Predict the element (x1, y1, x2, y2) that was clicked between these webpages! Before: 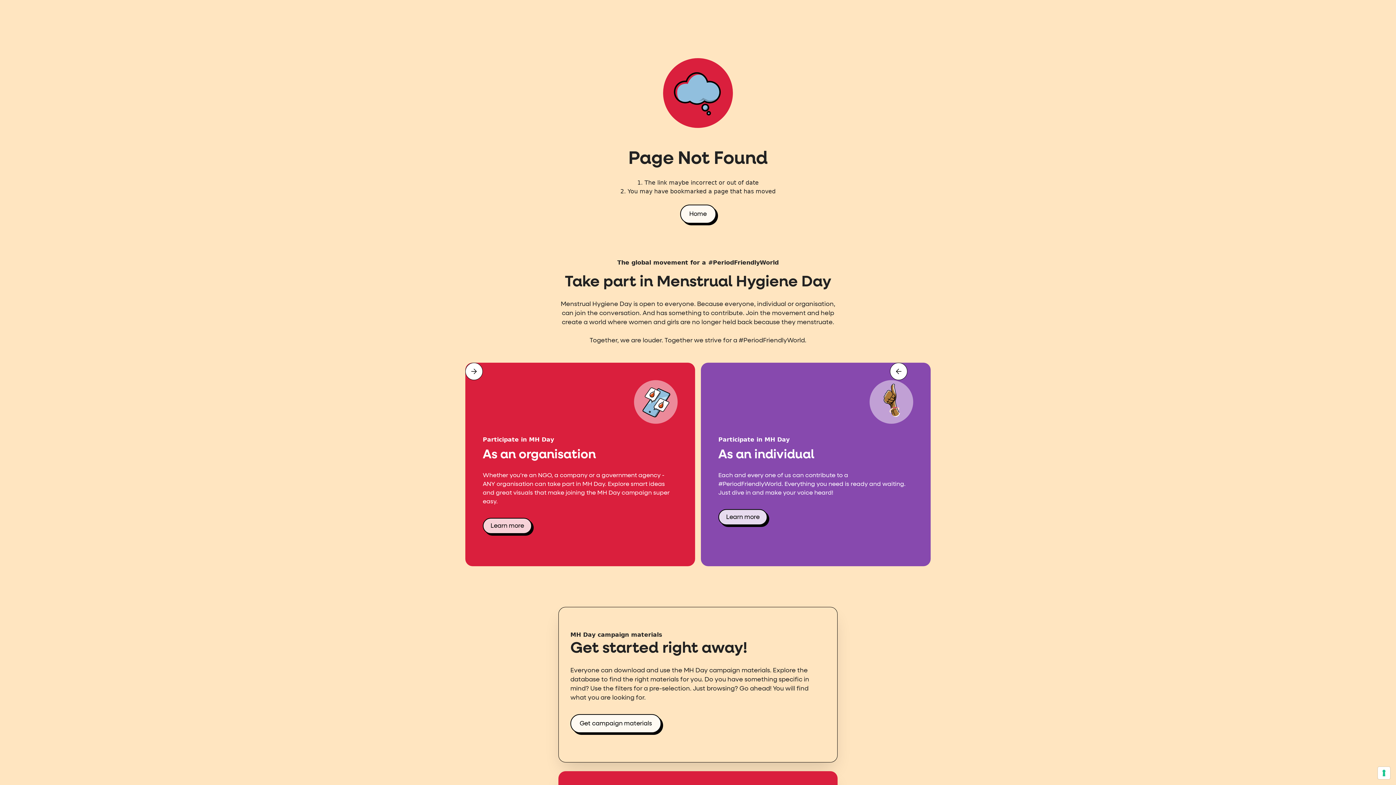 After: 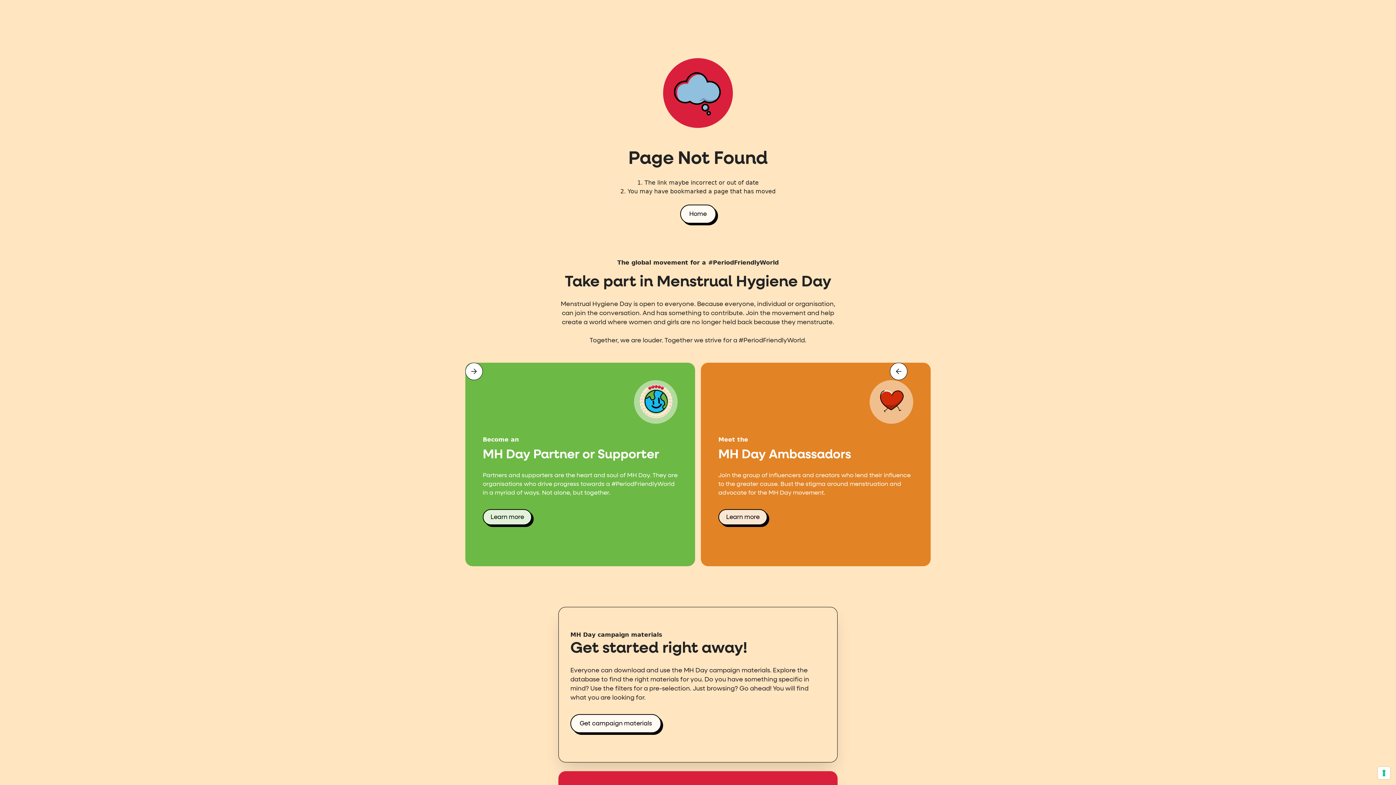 Action: bbox: (465, 362, 482, 380) label: next slide